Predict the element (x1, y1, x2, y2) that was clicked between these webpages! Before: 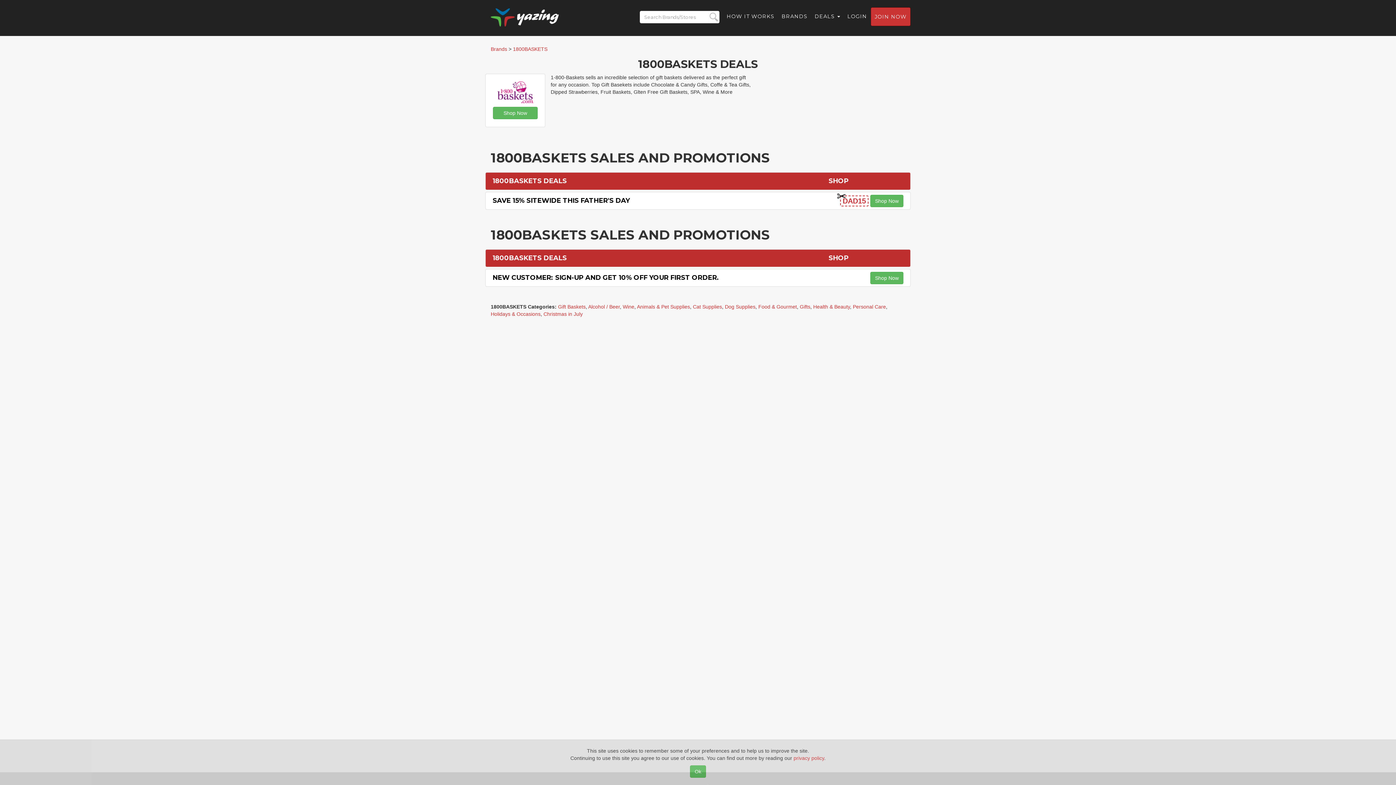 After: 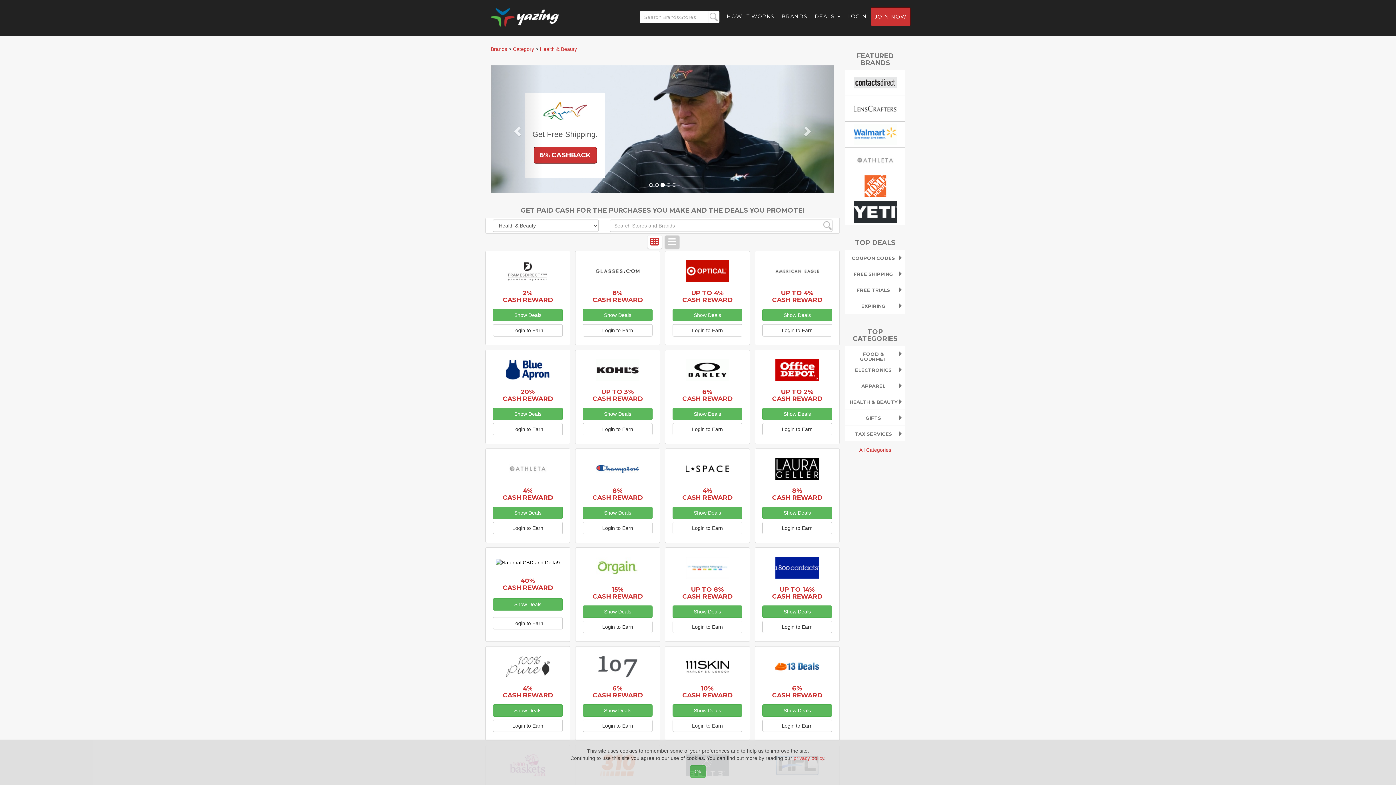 Action: label: Health & Beauty bbox: (813, 304, 850, 309)